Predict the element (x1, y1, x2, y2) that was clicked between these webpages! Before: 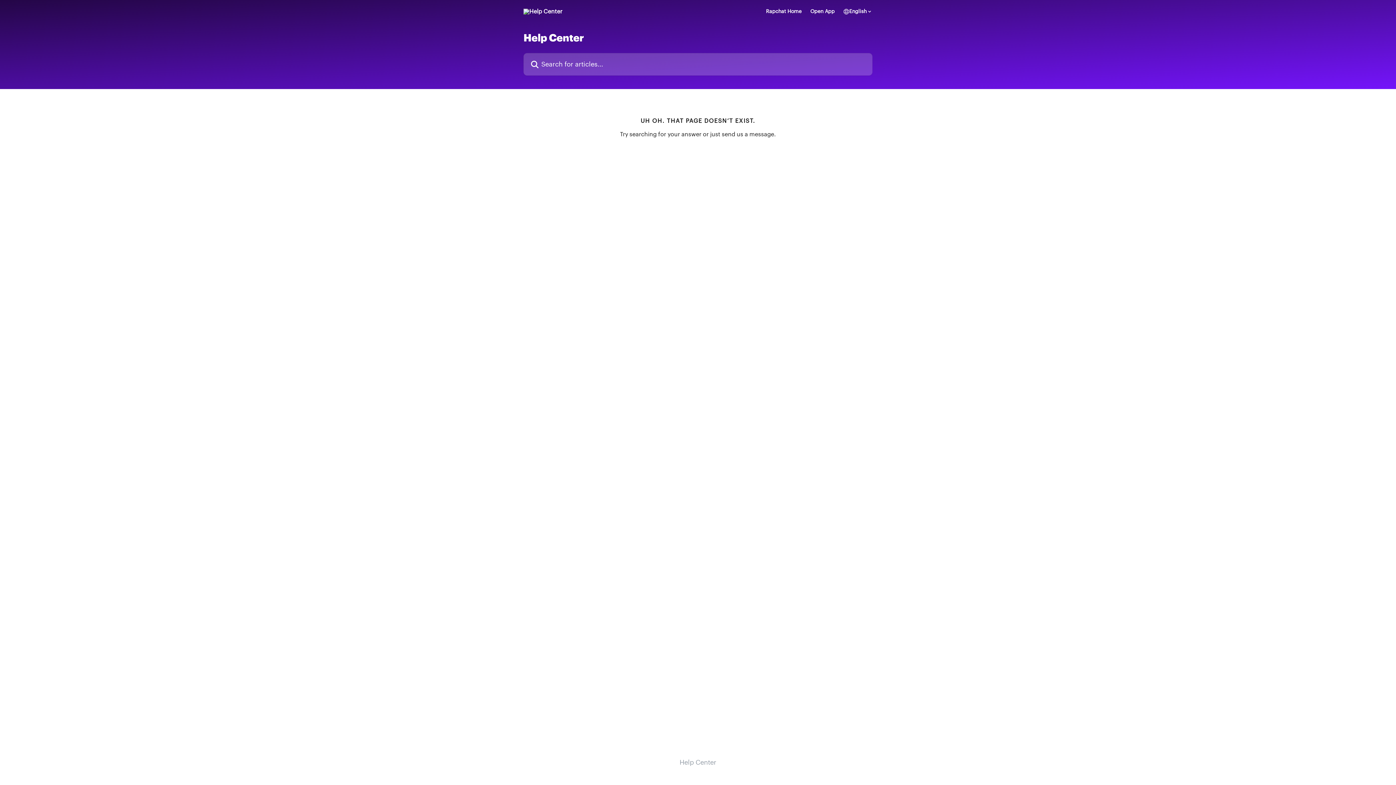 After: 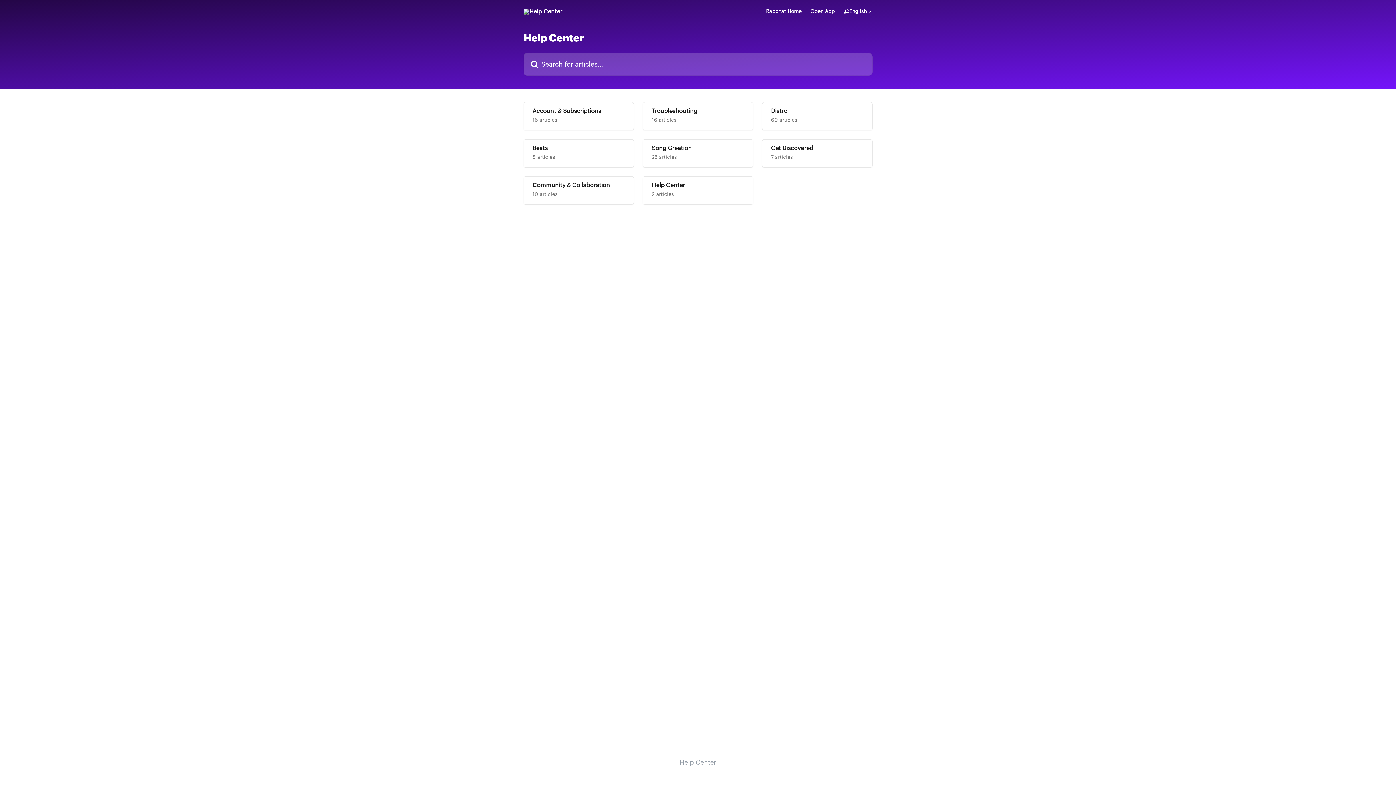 Action: bbox: (523, 8, 562, 14)